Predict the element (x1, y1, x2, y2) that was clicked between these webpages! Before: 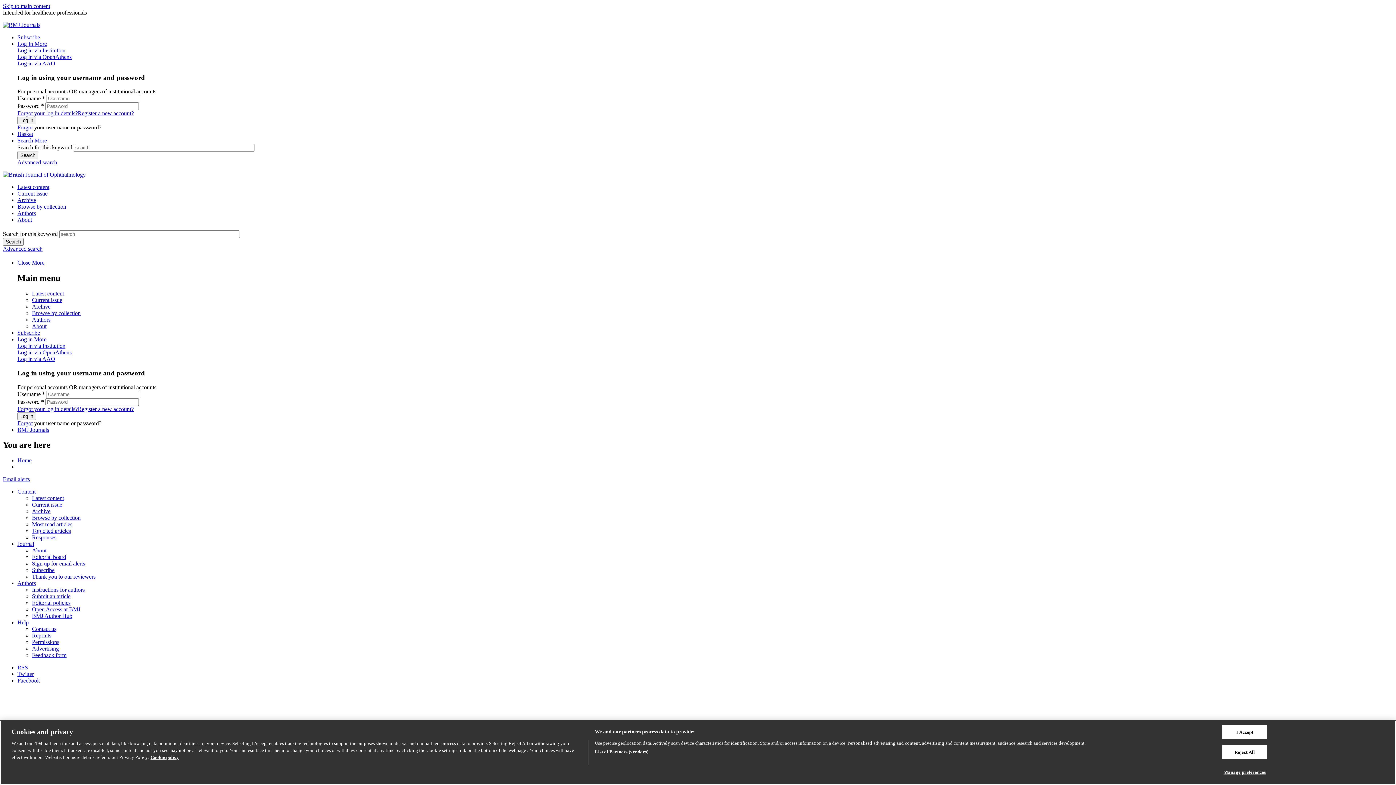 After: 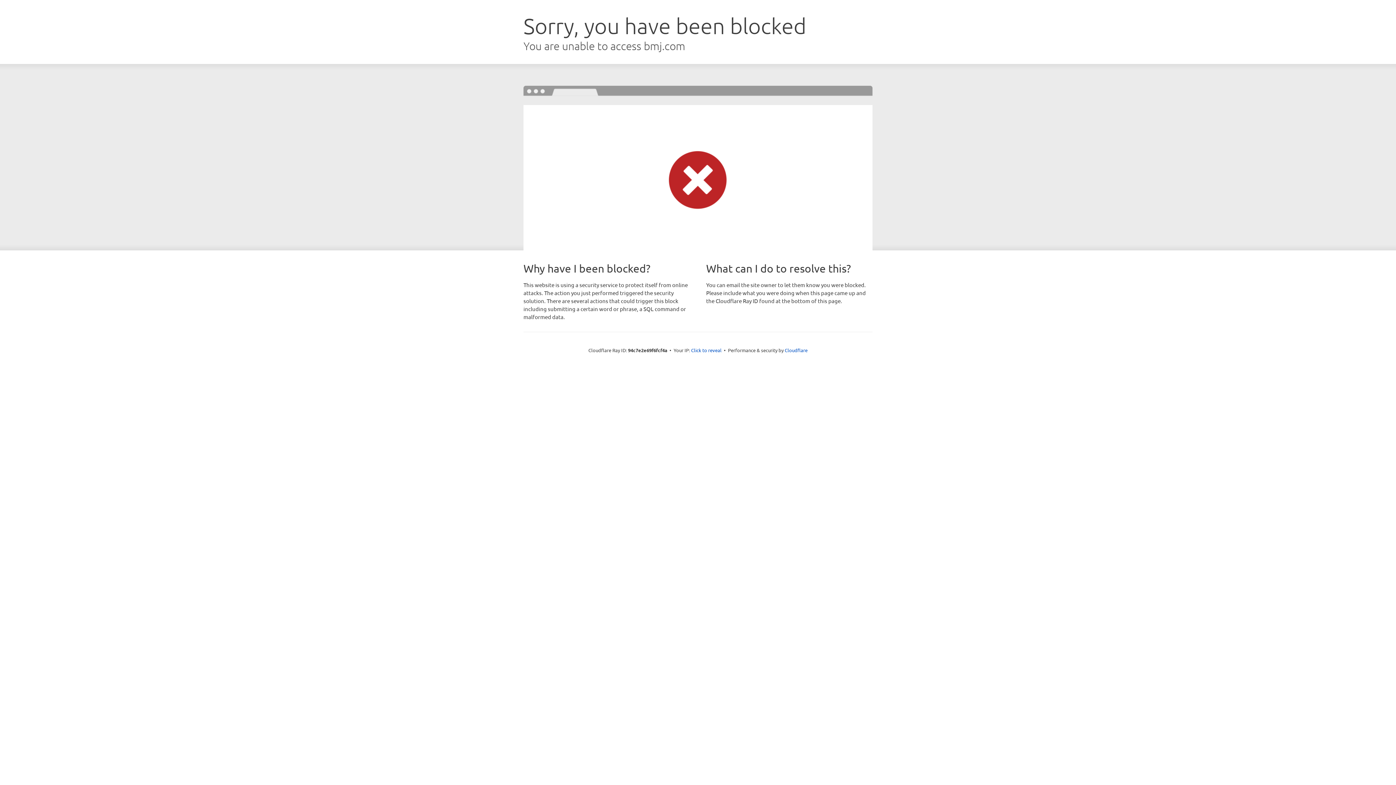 Action: label: Advanced search bbox: (17, 159, 57, 165)